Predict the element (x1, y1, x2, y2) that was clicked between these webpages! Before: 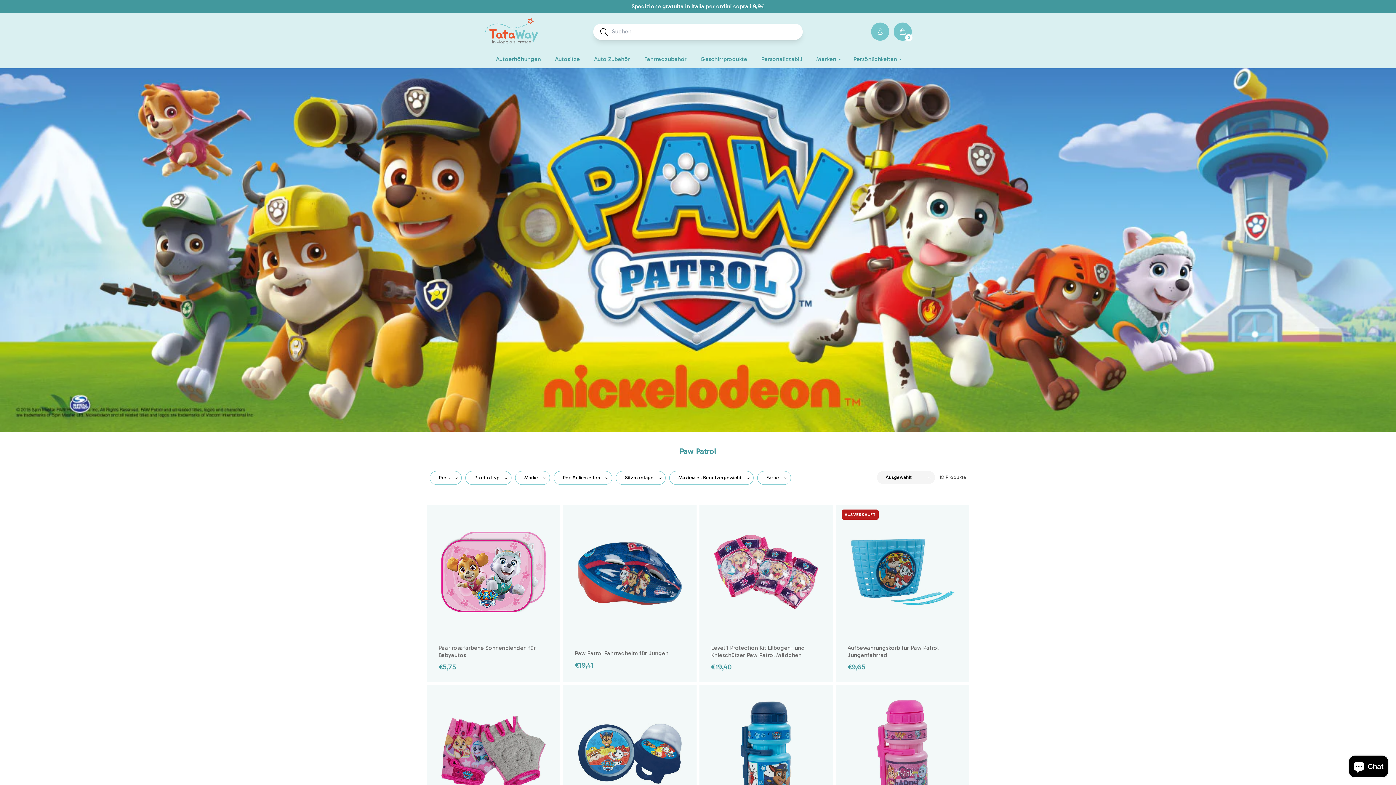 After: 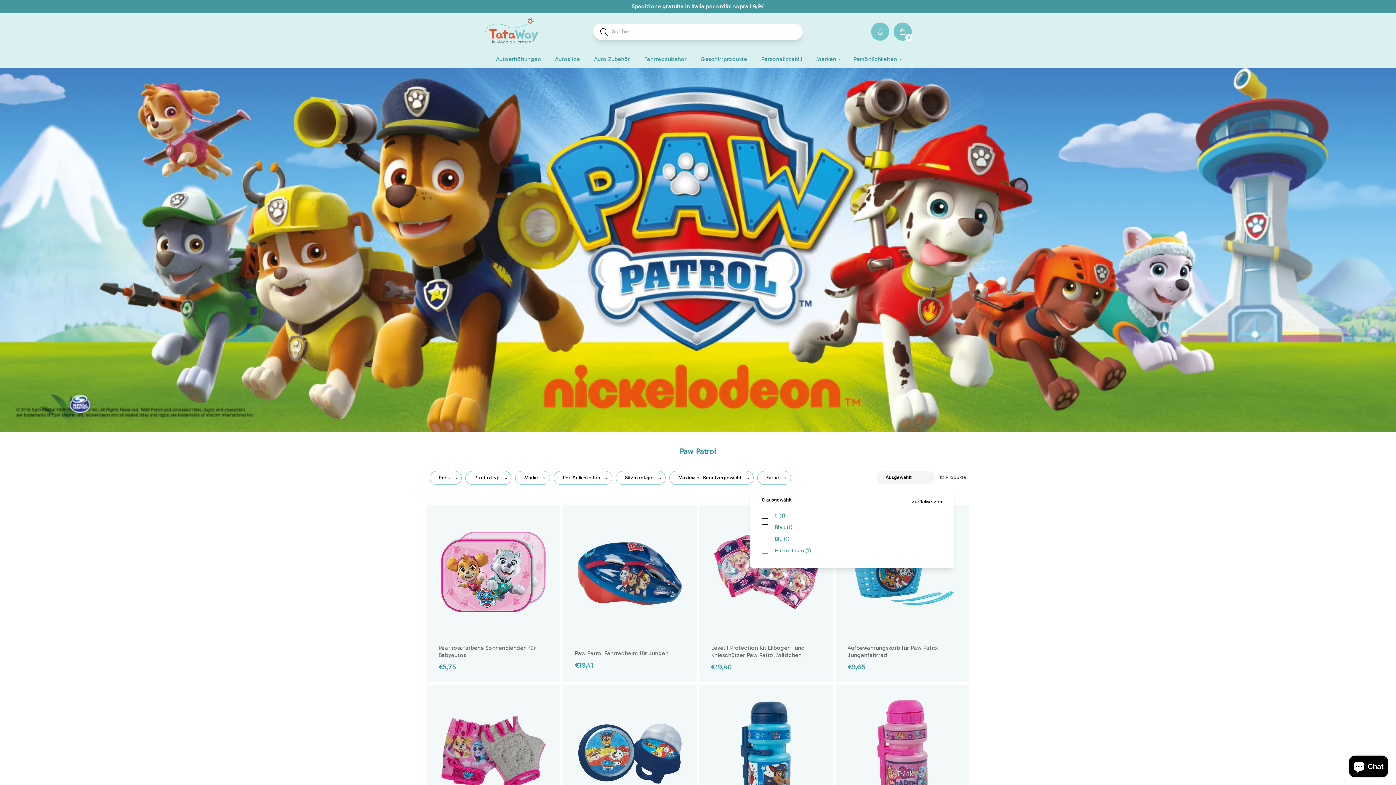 Action: label: Farbe (0 ausgewählt) bbox: (757, 471, 791, 485)